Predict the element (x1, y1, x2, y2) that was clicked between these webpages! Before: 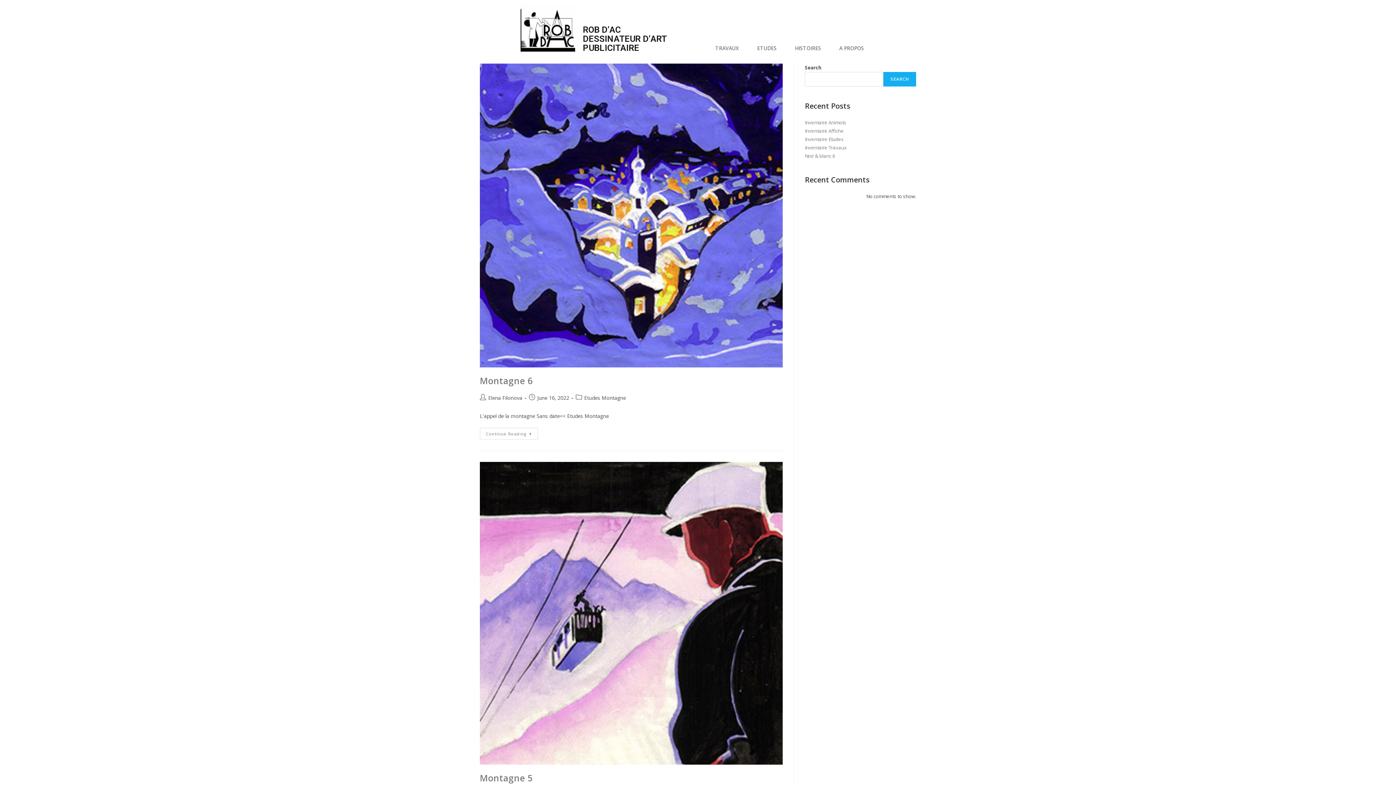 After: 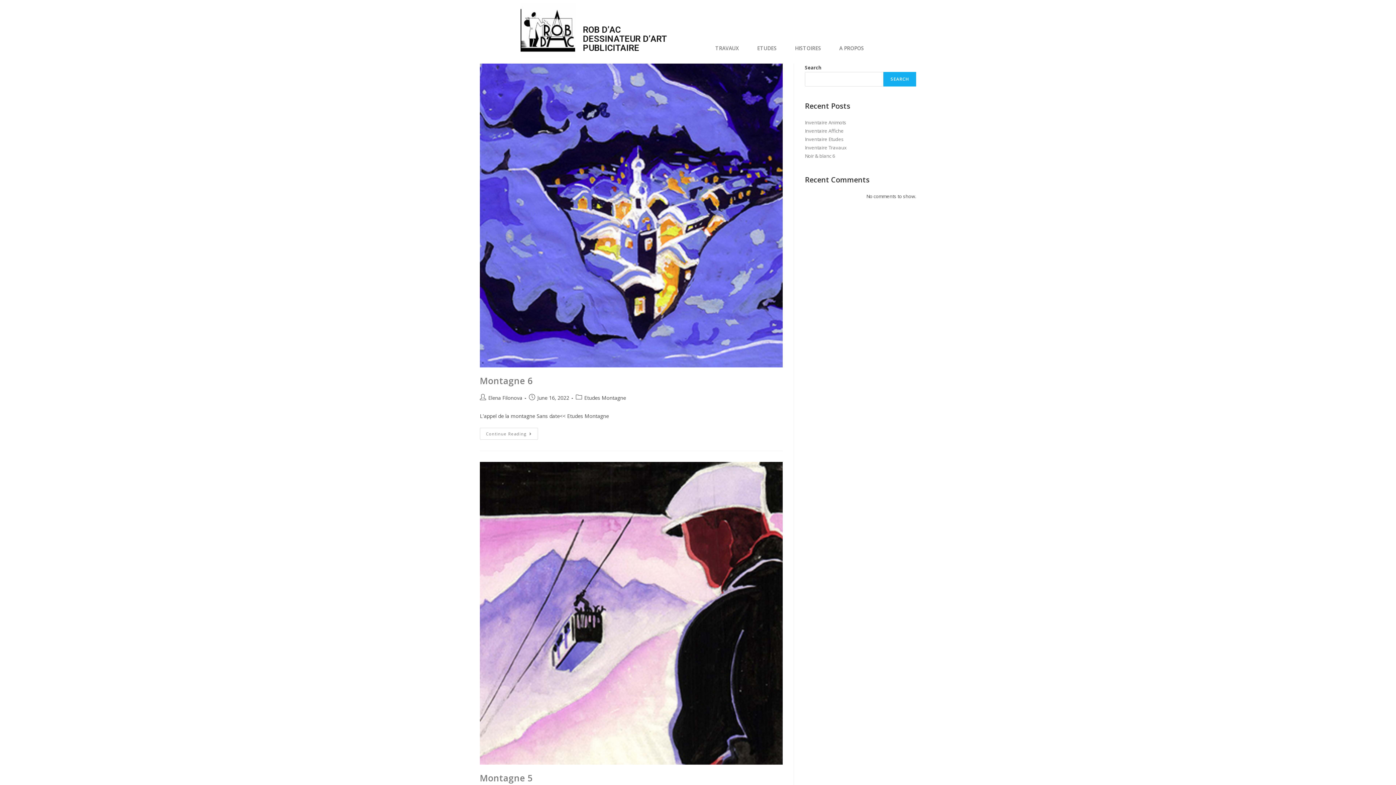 Action: bbox: (584, 394, 626, 401) label: Etudes Montagne